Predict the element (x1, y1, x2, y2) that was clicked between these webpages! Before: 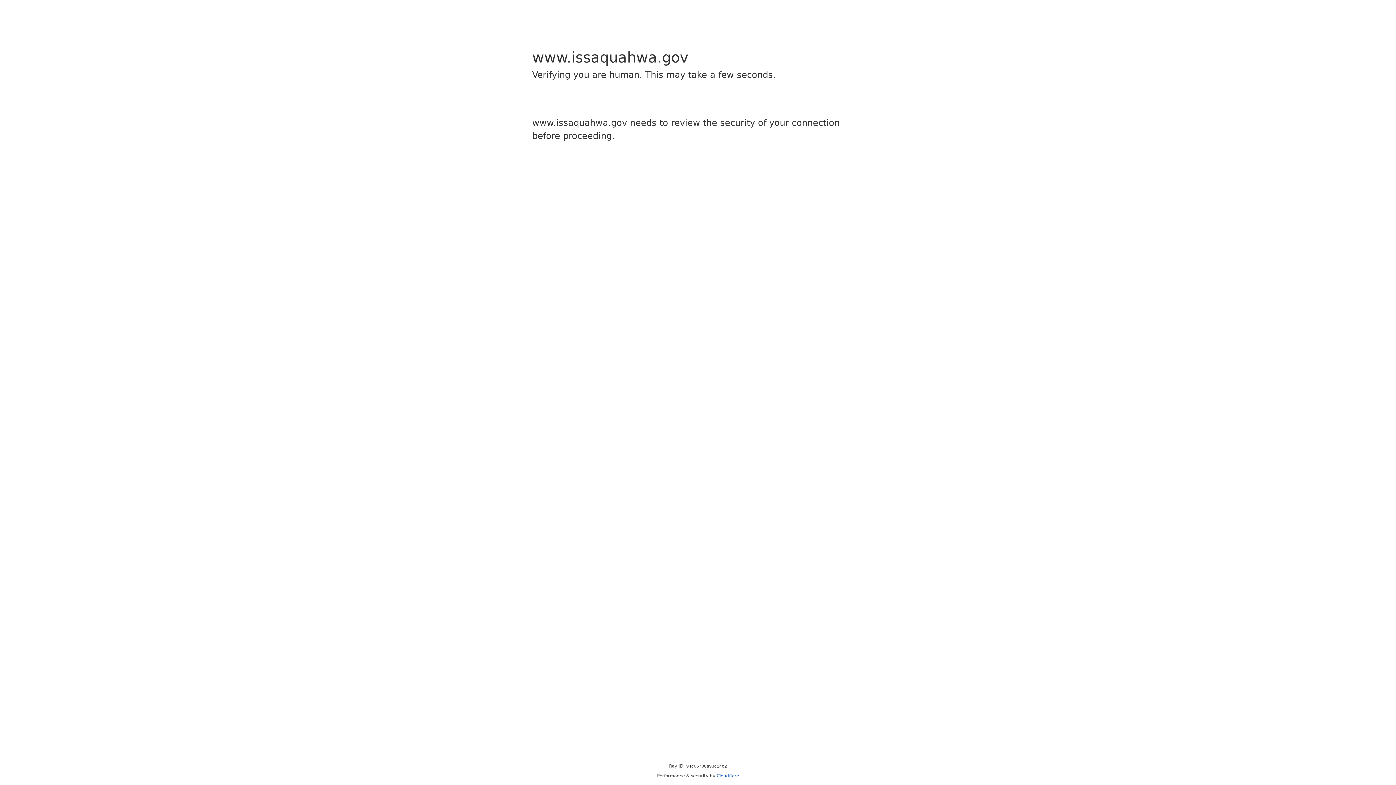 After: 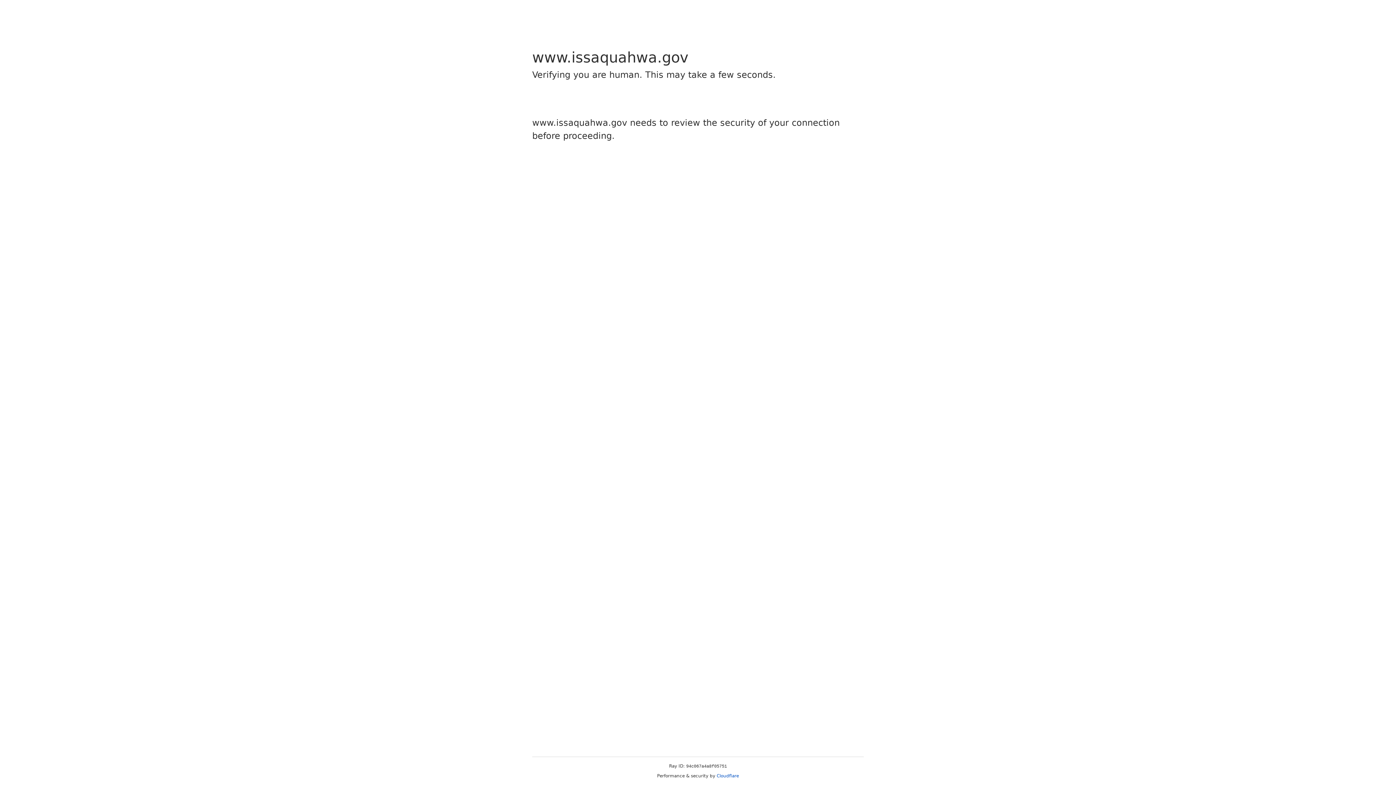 Action: label: Cloudflare bbox: (716, 773, 739, 778)